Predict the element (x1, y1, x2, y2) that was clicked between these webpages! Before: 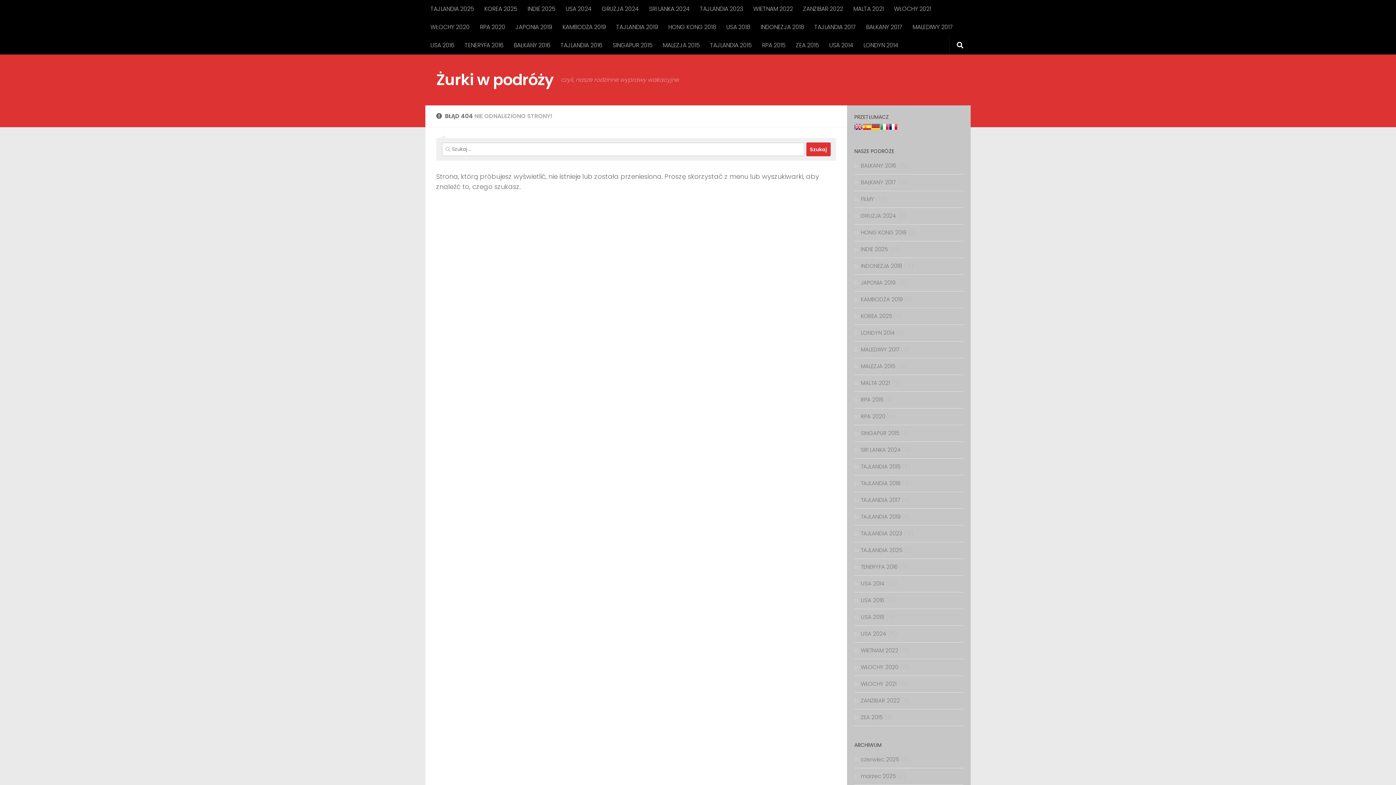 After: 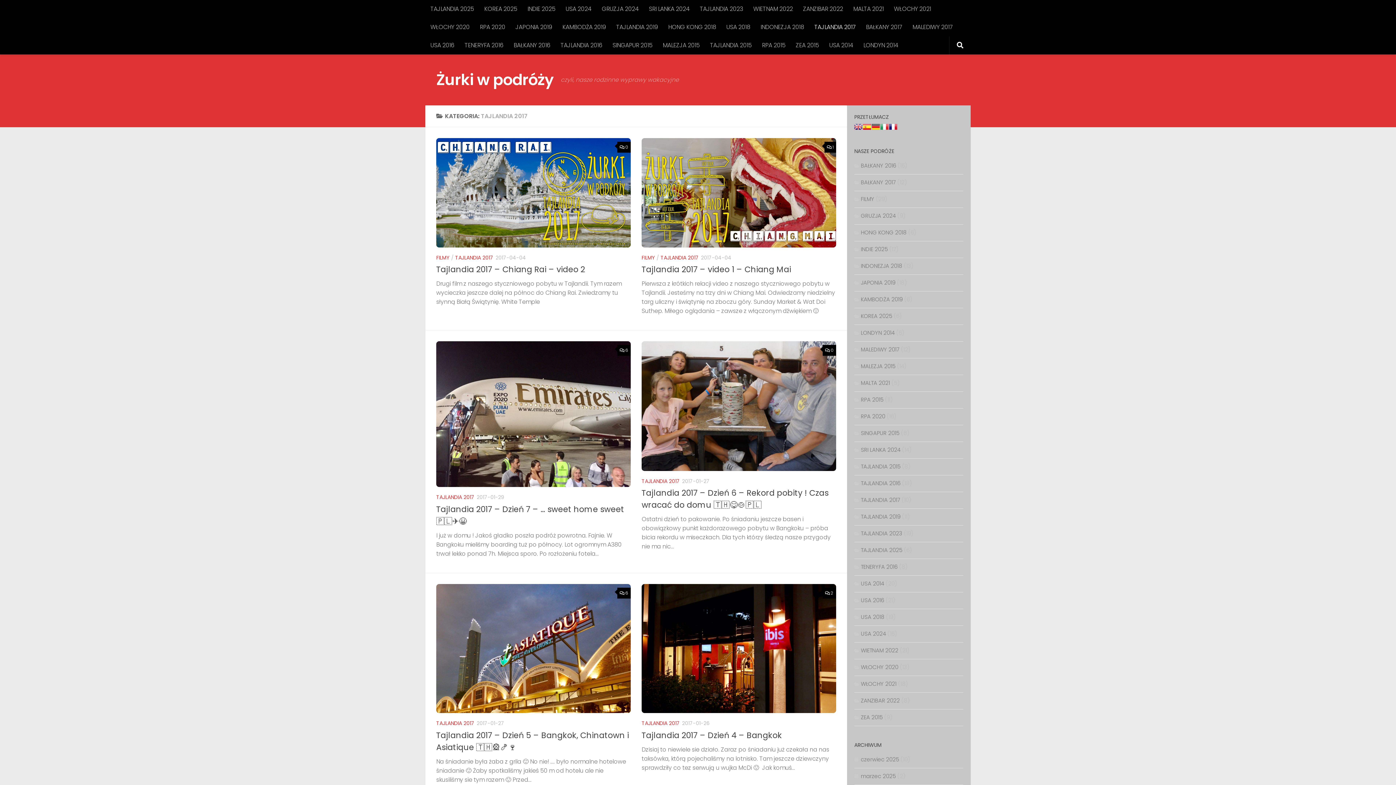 Action: bbox: (854, 496, 900, 504) label: TAJLANDIA 2017